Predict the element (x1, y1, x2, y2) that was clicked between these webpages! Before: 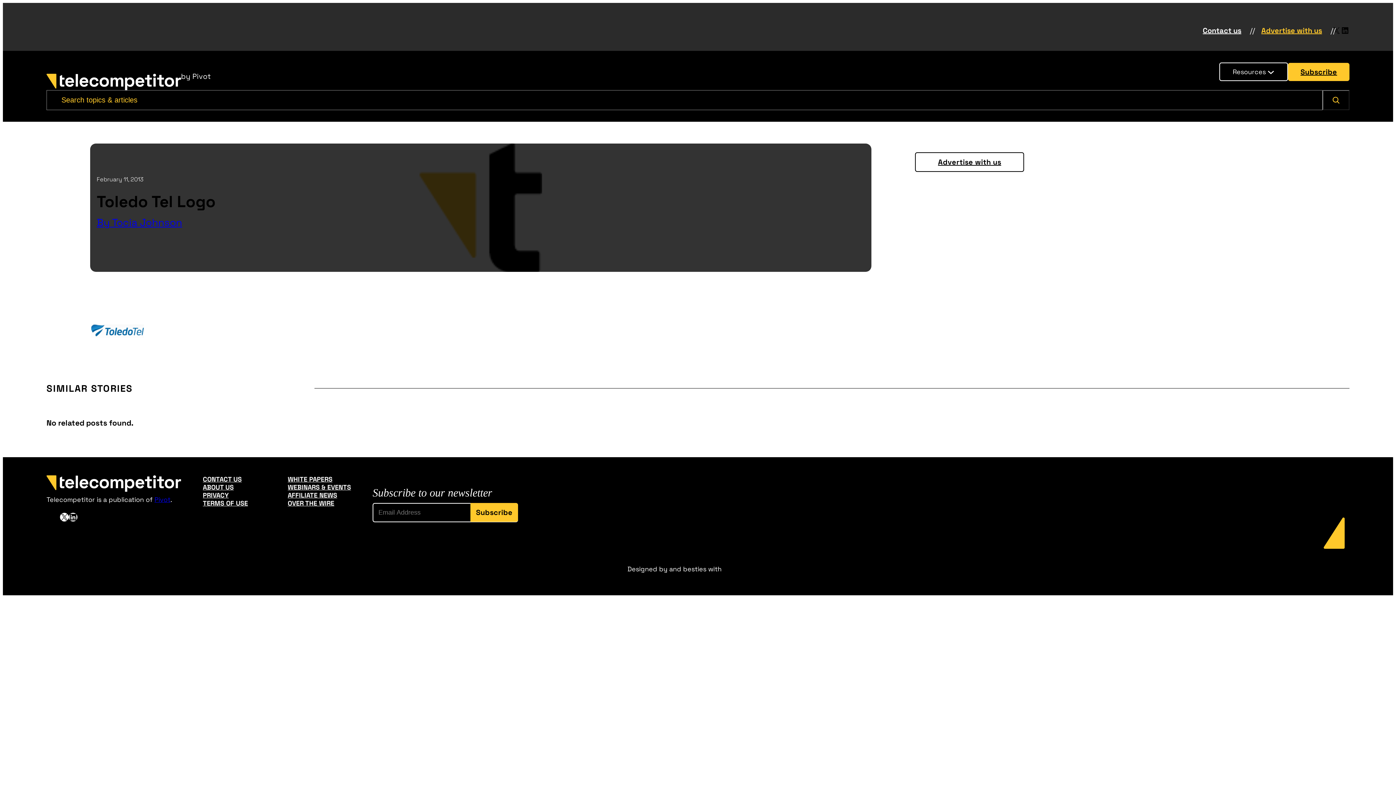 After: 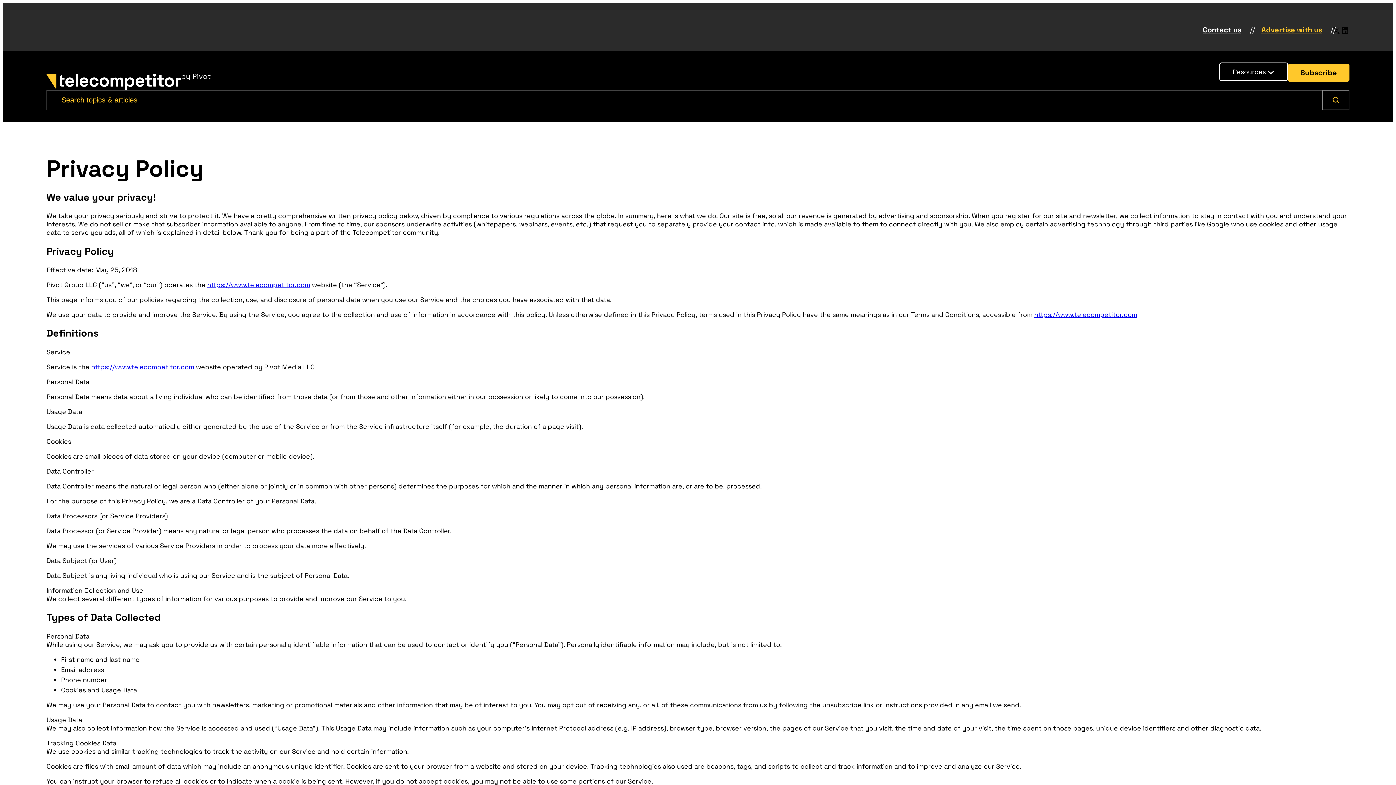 Action: bbox: (202, 491, 228, 499) label: PRIVACY